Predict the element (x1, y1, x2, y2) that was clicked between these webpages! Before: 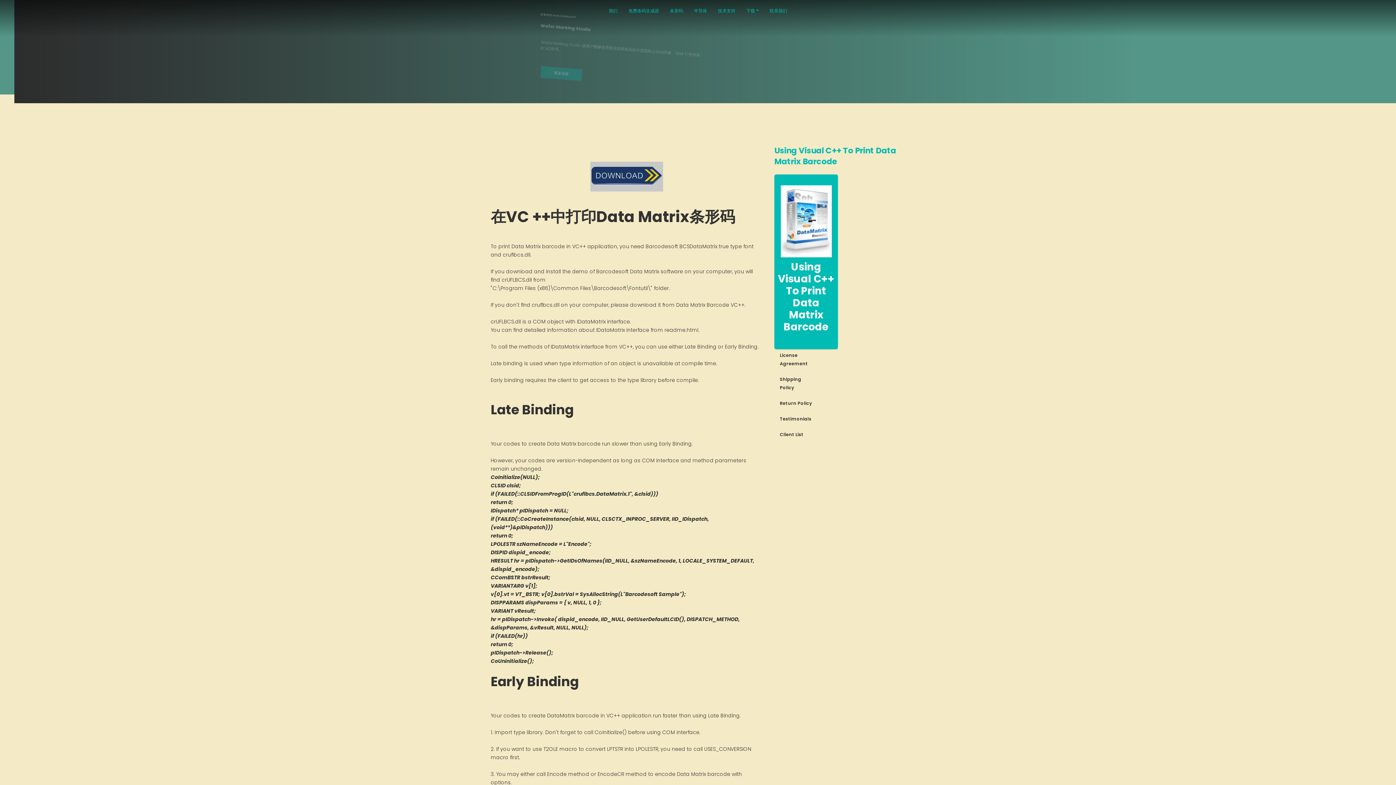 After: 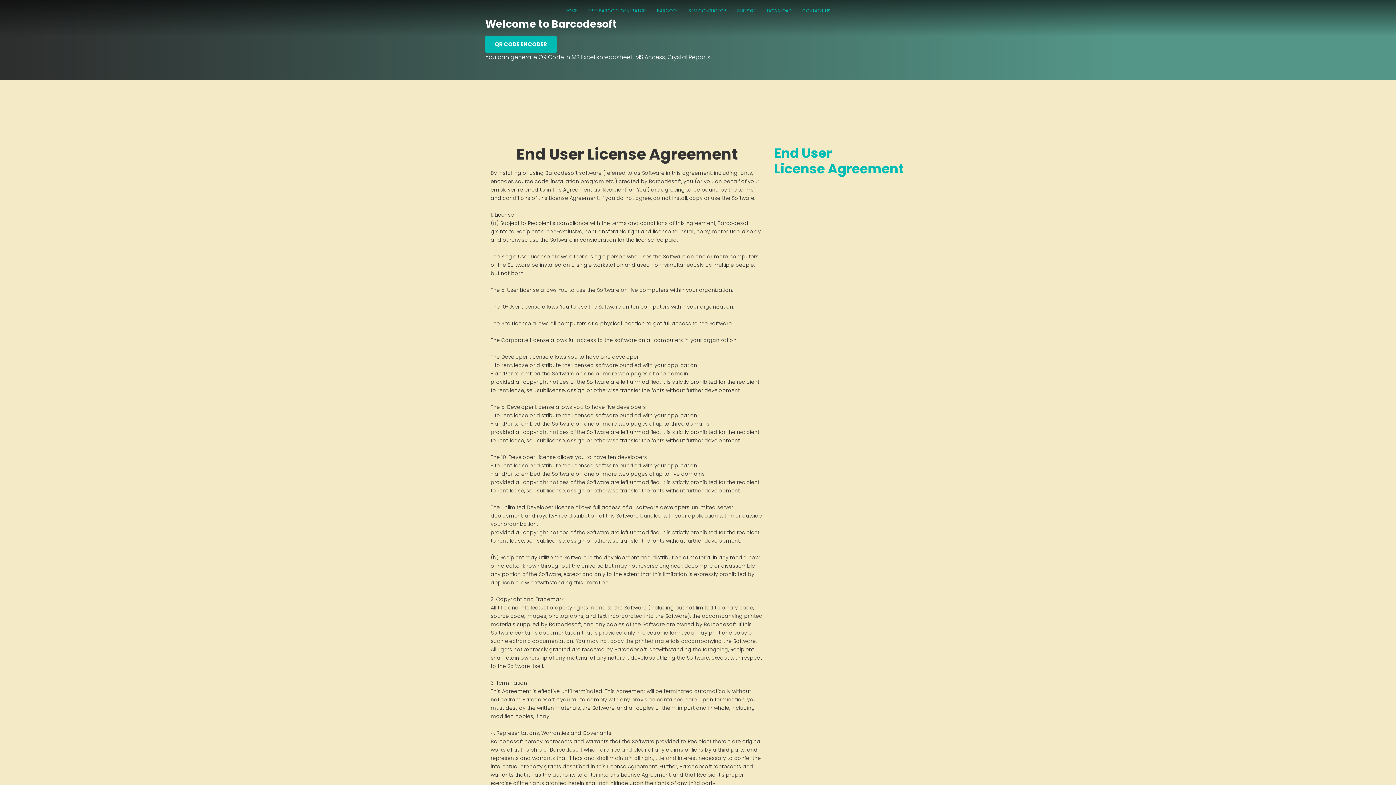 Action: label: License Agreement bbox: (780, 351, 812, 368)